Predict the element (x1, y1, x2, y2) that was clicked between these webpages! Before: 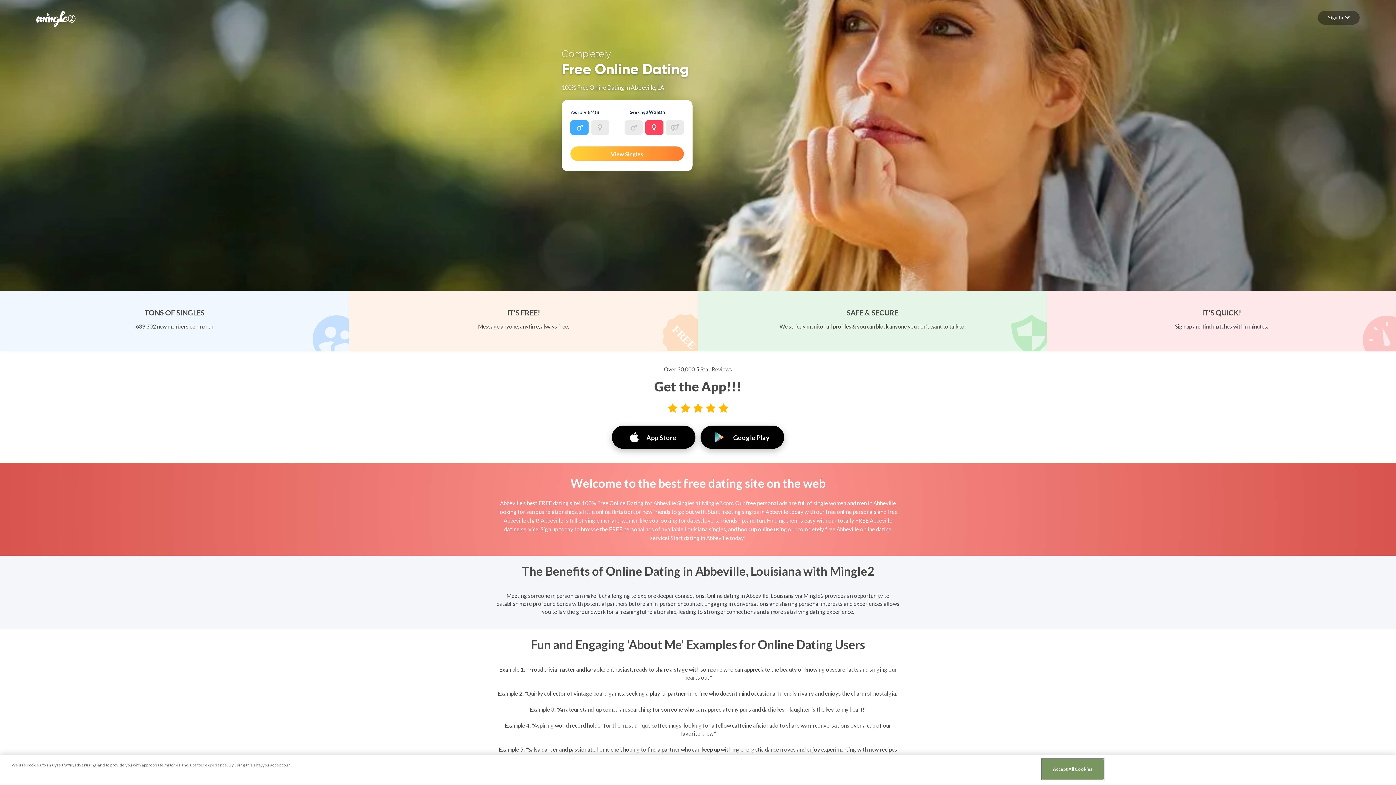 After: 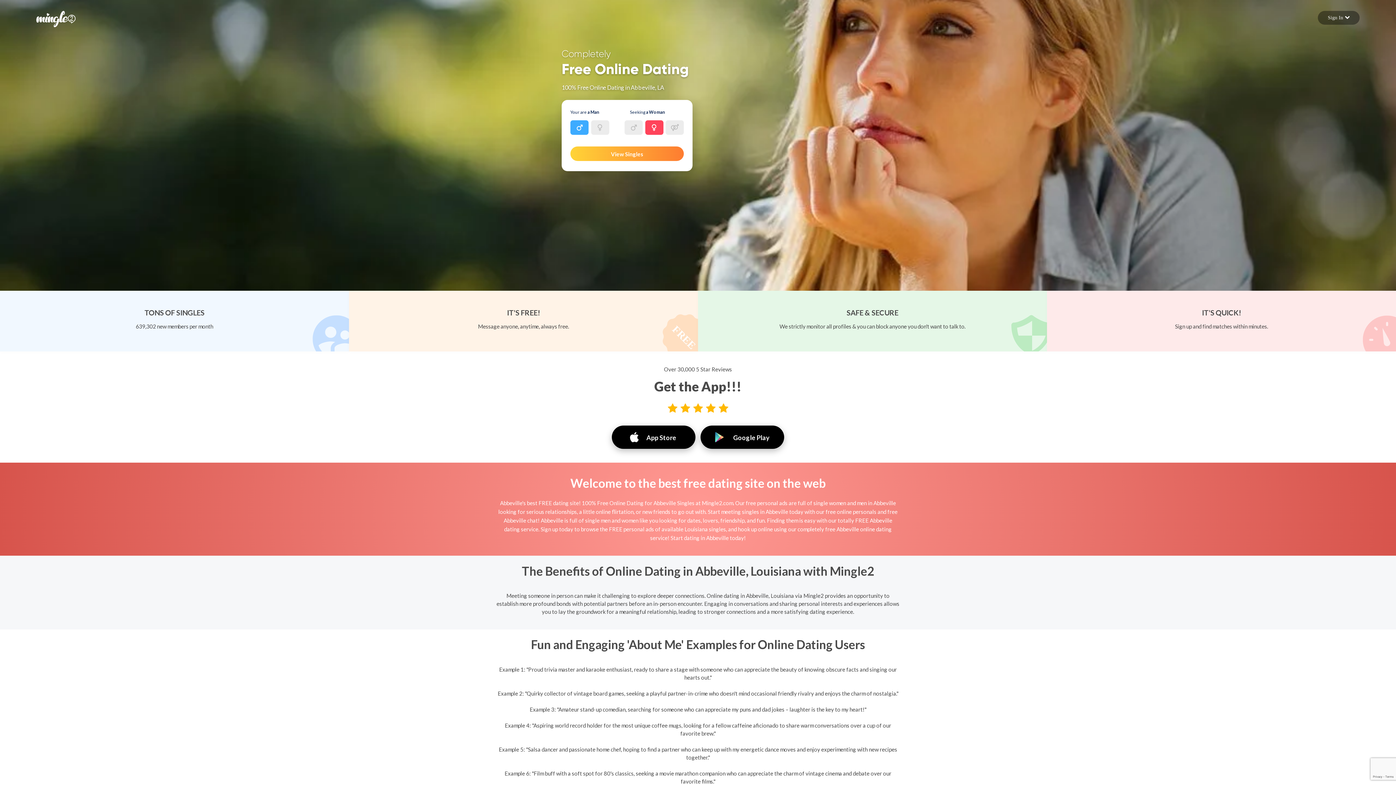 Action: bbox: (1042, 759, 1103, 780) label: Accept All Cookies